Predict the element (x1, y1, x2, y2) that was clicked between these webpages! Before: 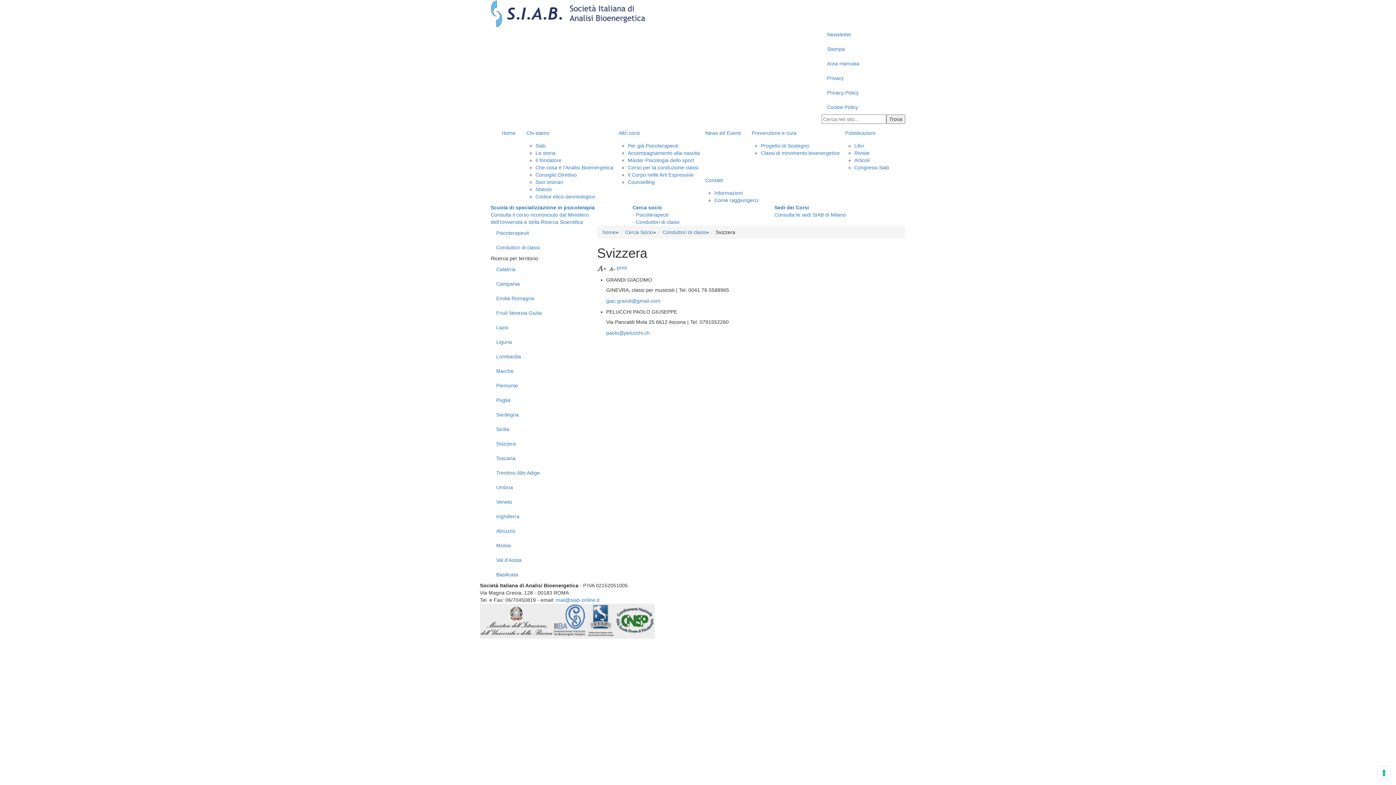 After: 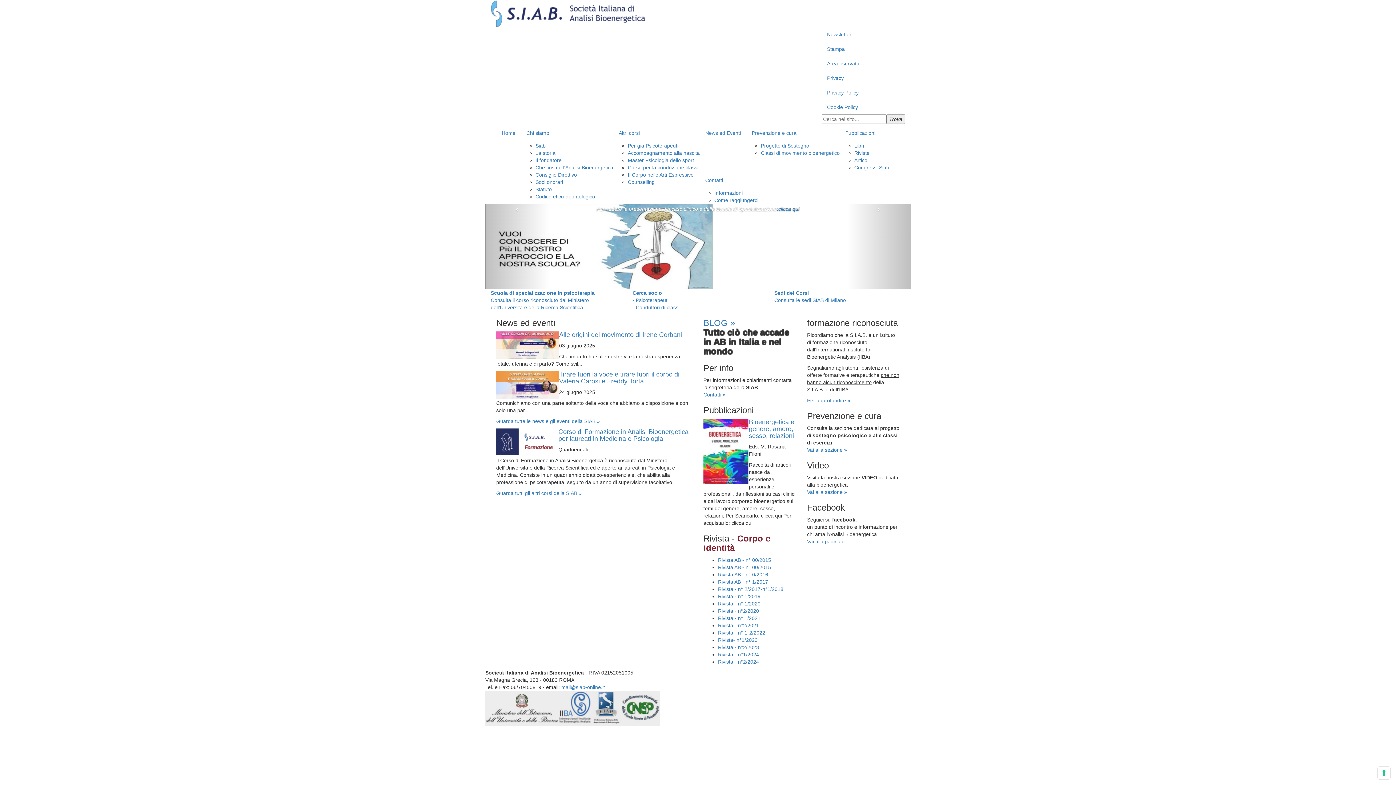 Action: bbox: (602, 229, 615, 235) label: home